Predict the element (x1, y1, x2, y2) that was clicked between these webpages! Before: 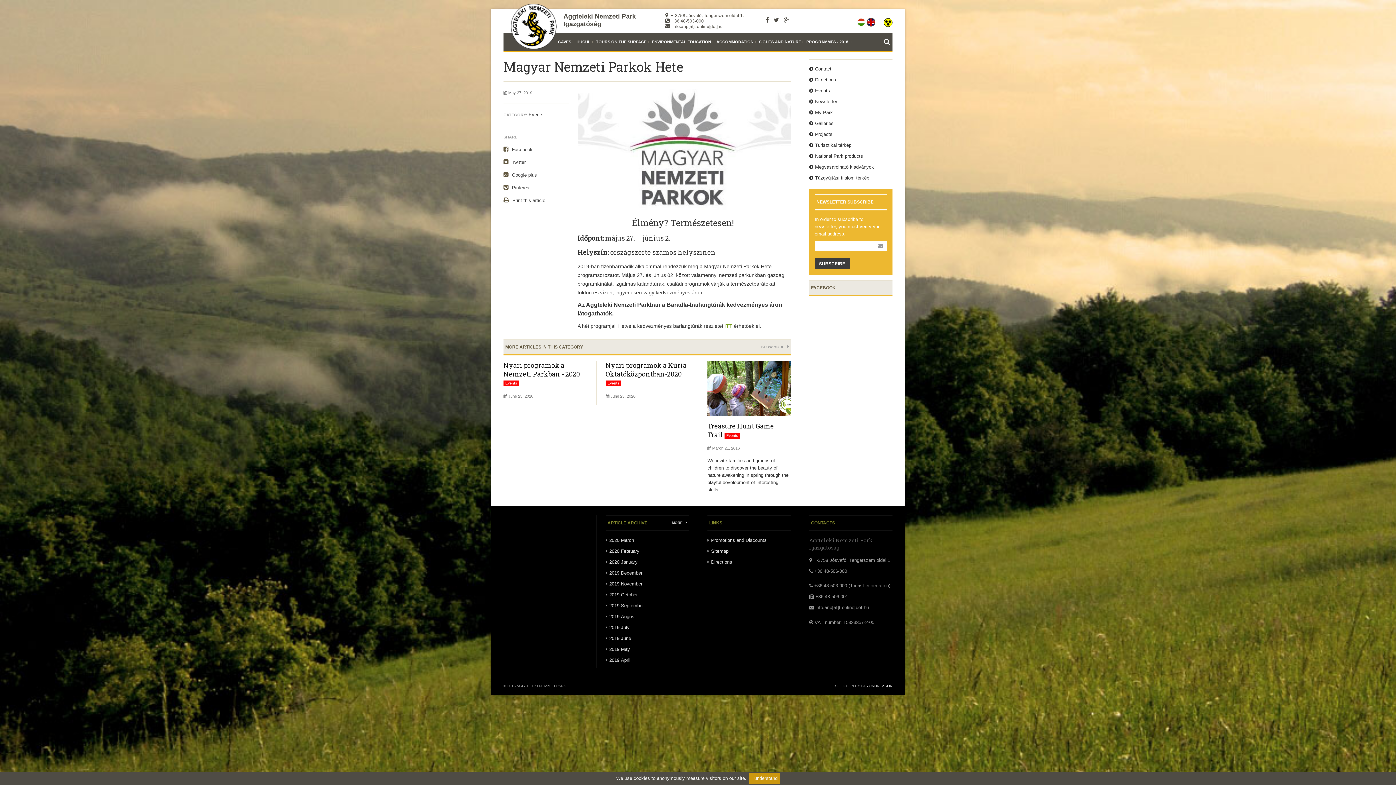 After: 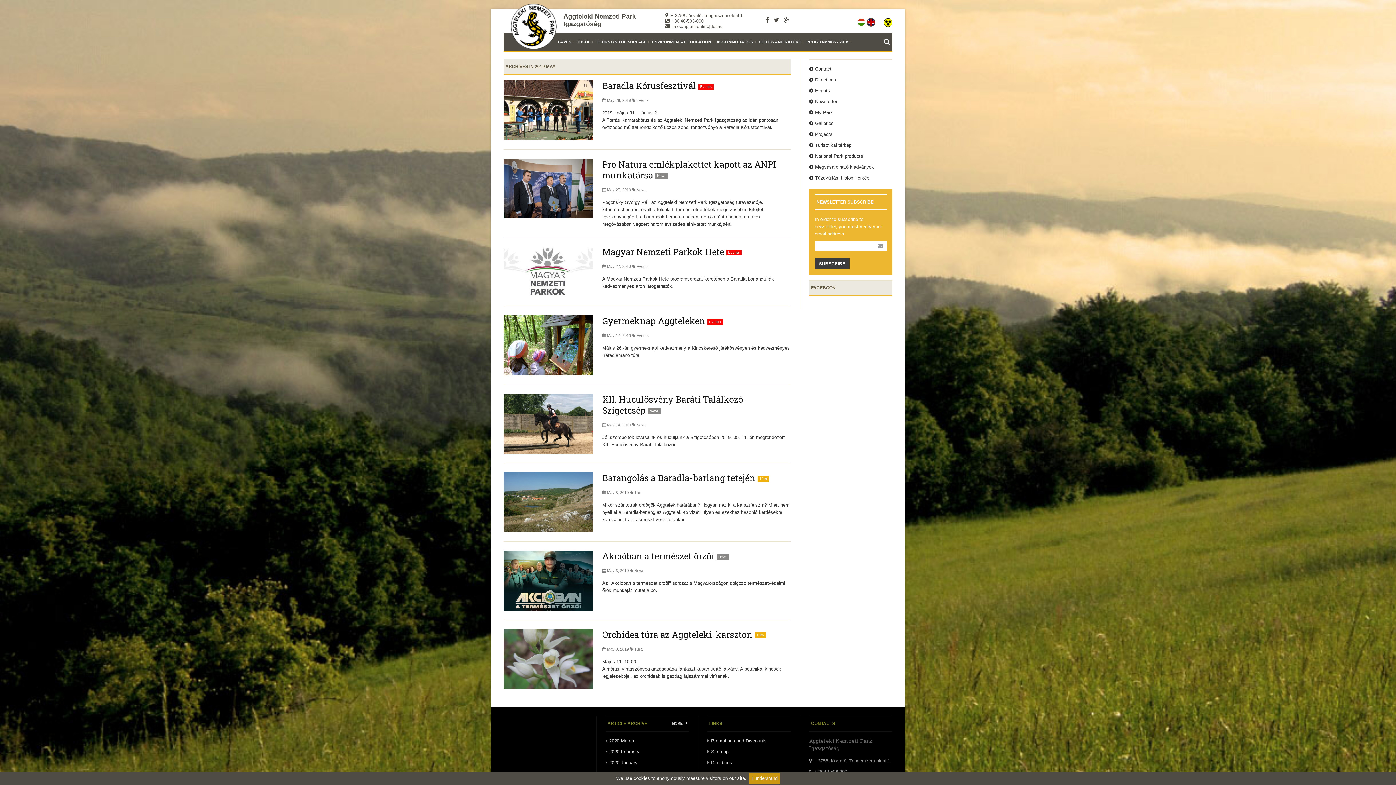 Action: bbox: (609, 647, 630, 652) label: 2019 May